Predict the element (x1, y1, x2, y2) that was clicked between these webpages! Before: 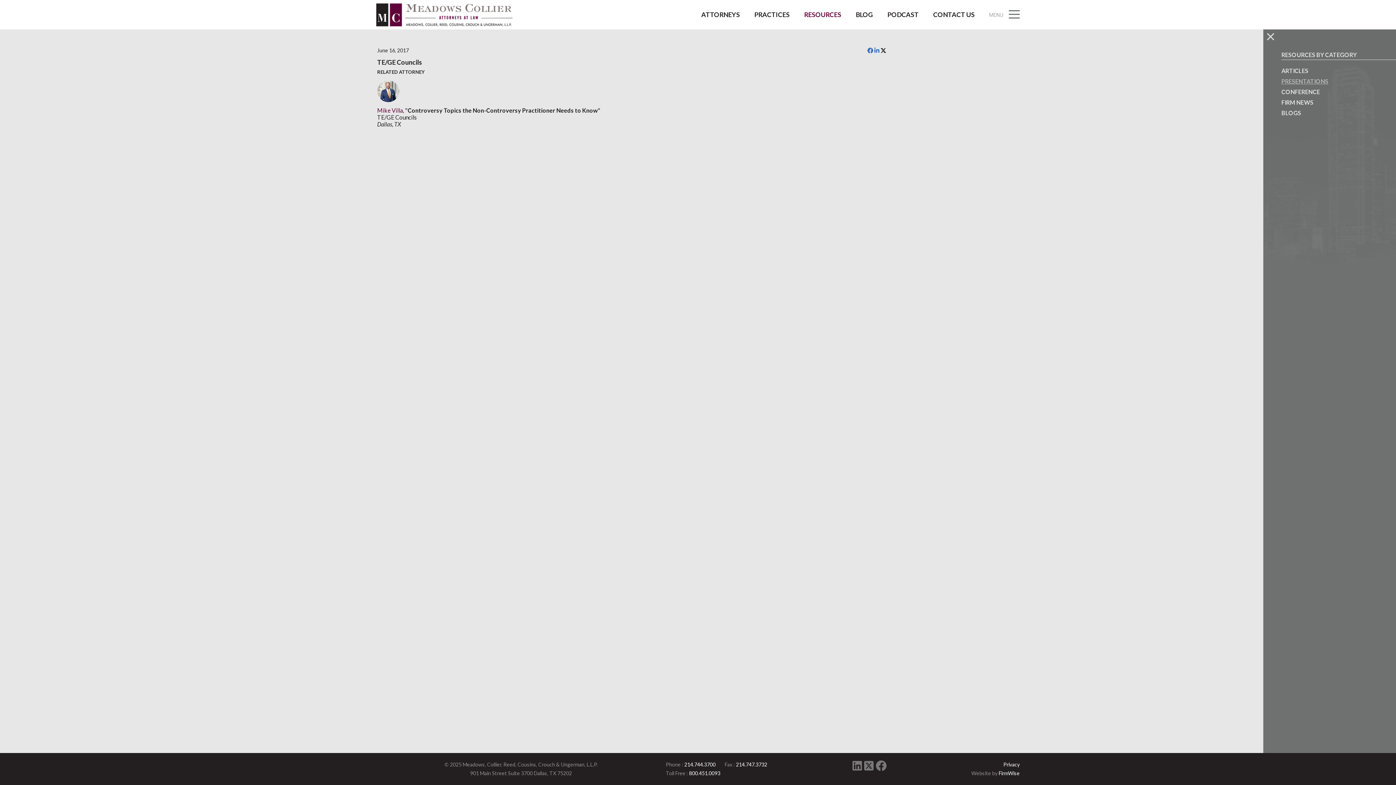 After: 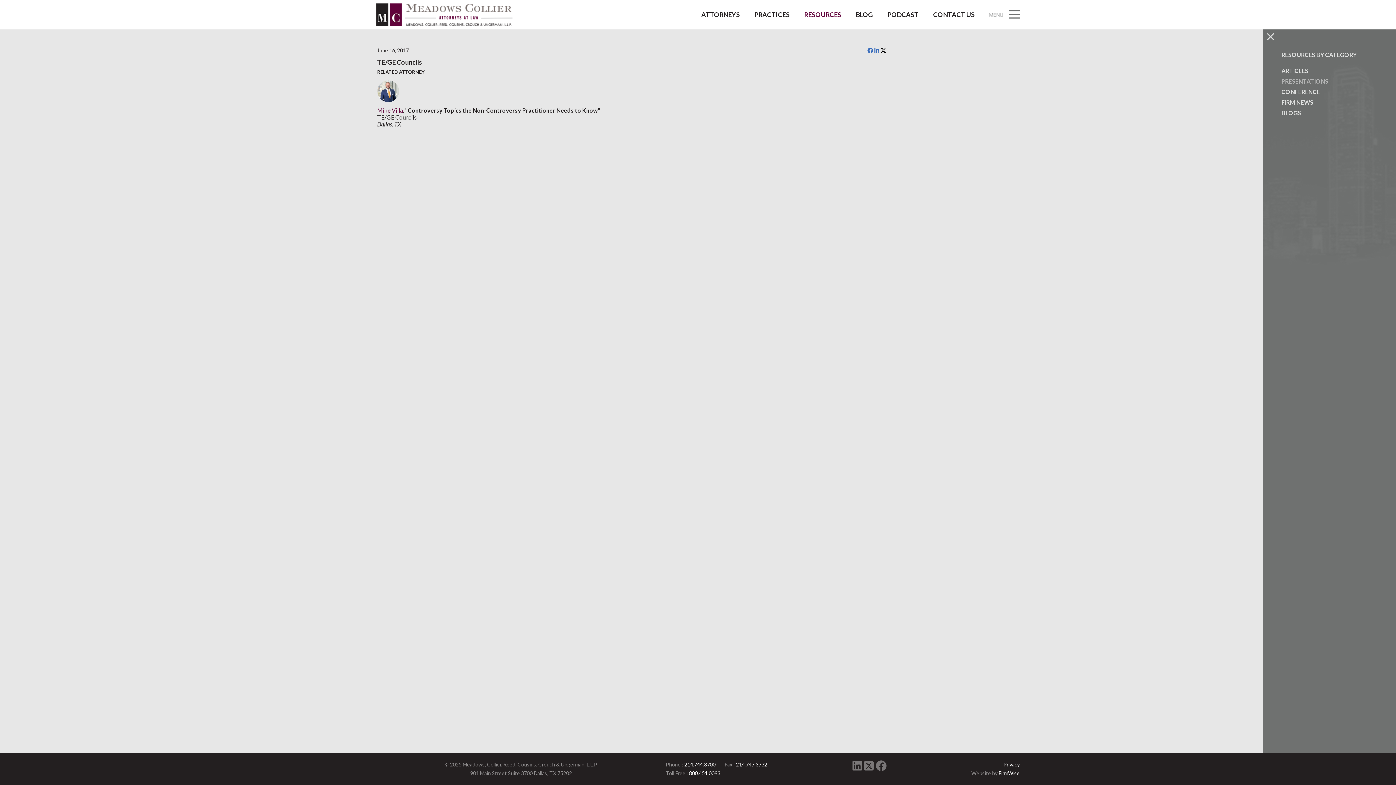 Action: bbox: (684, 761, 715, 768) label: 214.744.3700